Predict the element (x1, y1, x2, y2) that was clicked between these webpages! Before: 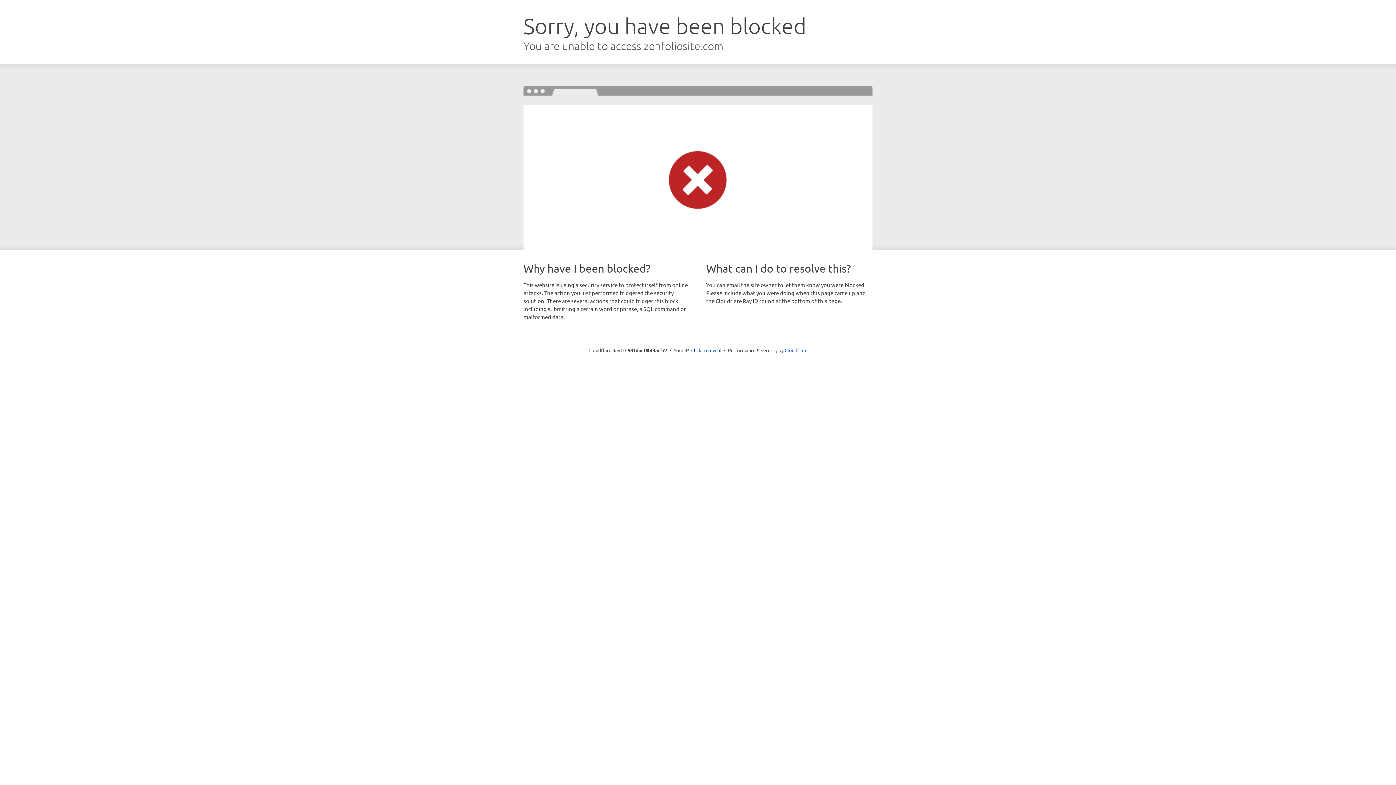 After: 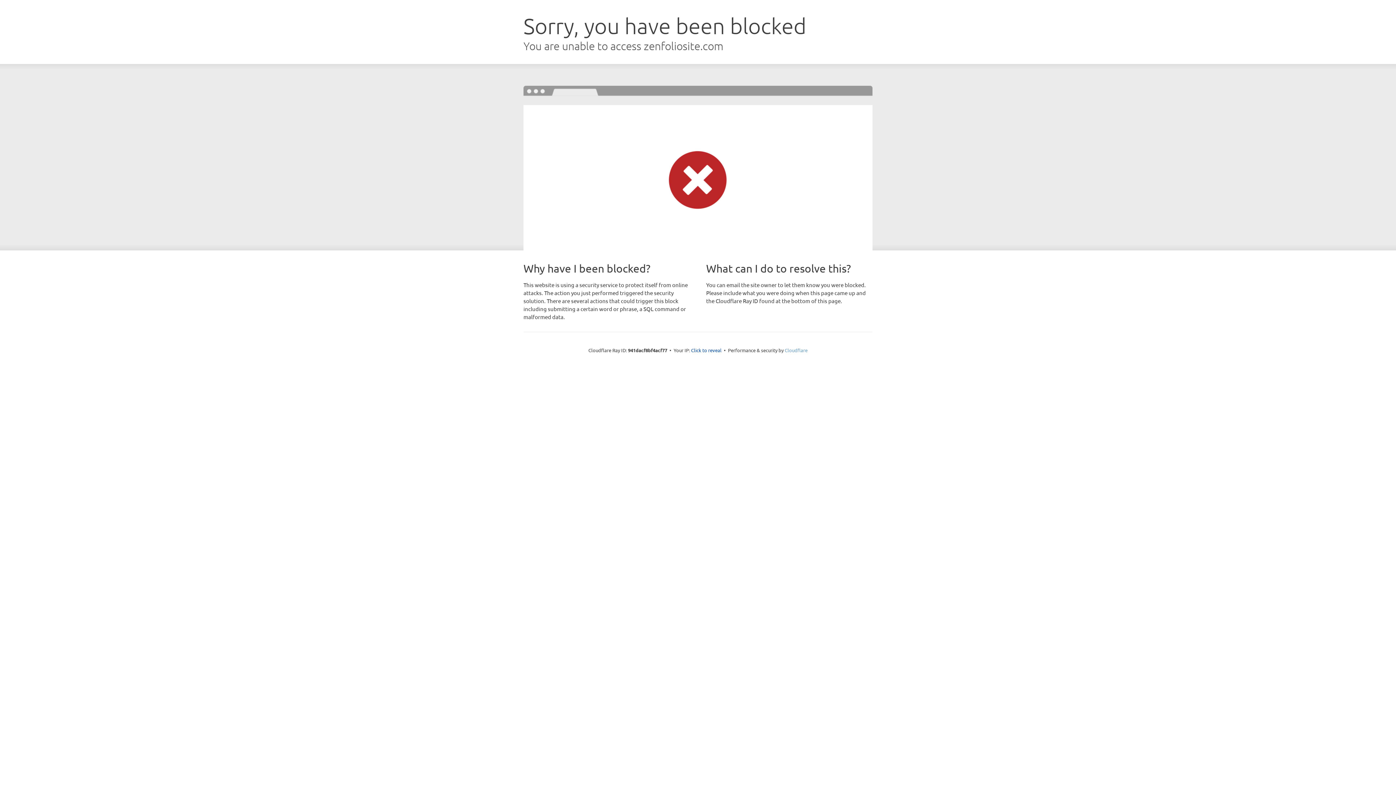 Action: label: Cloudflare bbox: (784, 347, 807, 353)